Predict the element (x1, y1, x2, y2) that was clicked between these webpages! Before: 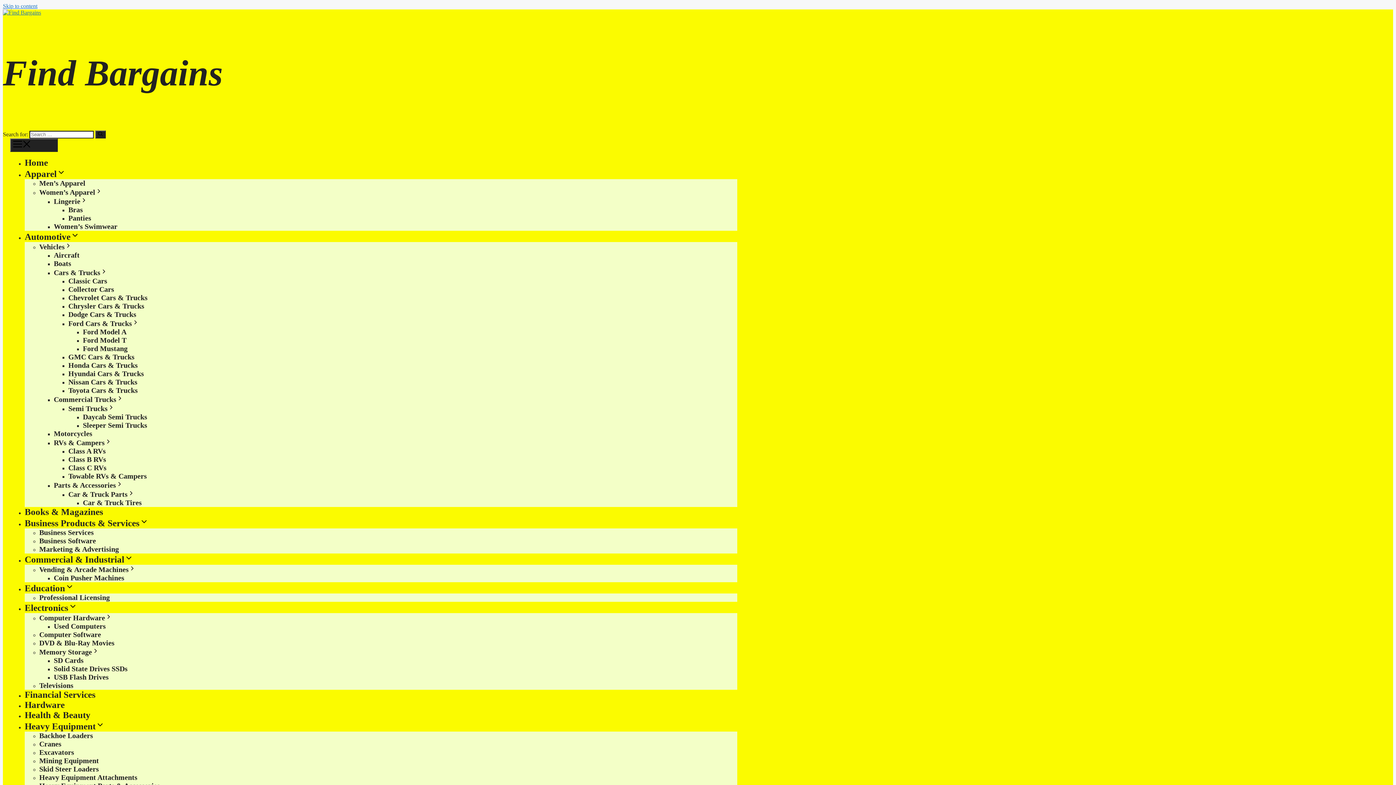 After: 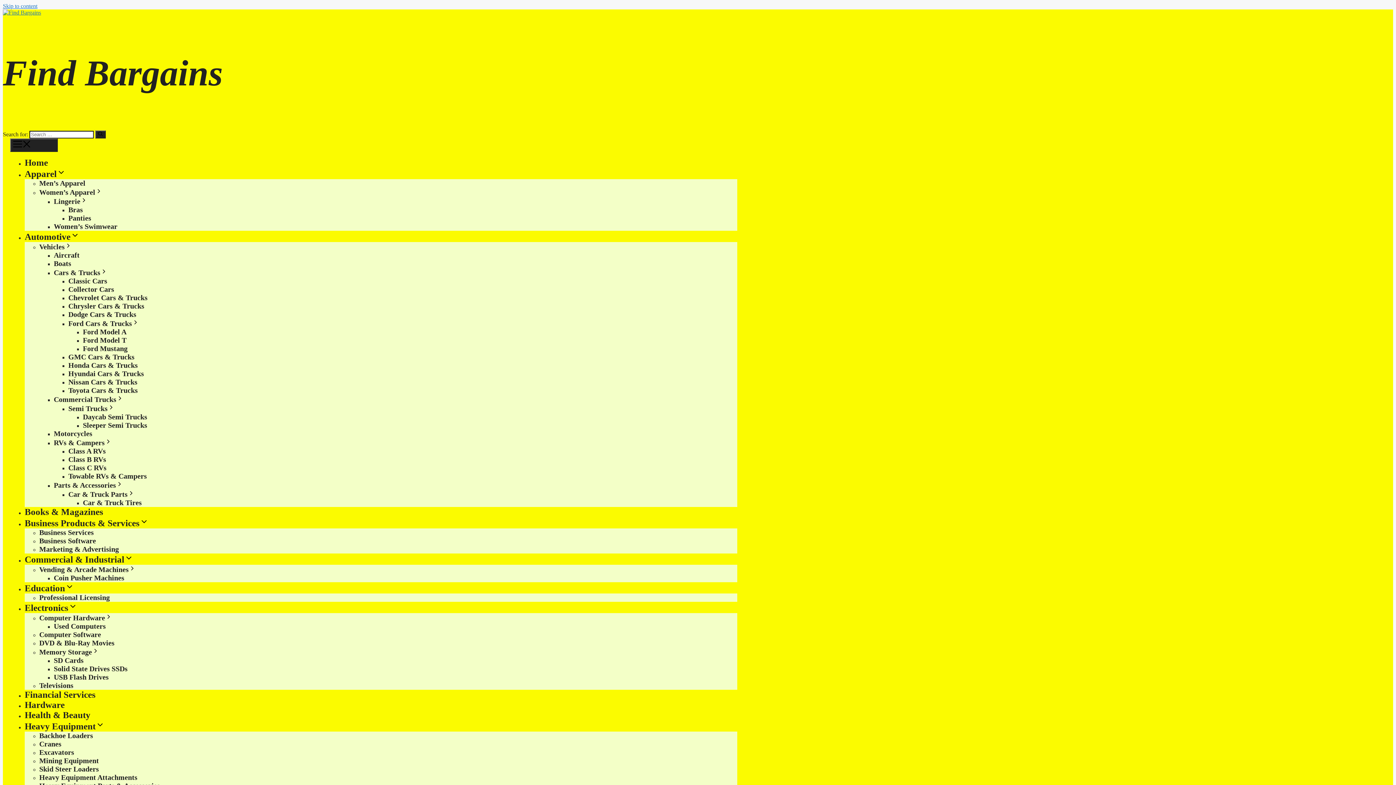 Action: bbox: (53, 665, 127, 673) label: Solid State Drives SSDs